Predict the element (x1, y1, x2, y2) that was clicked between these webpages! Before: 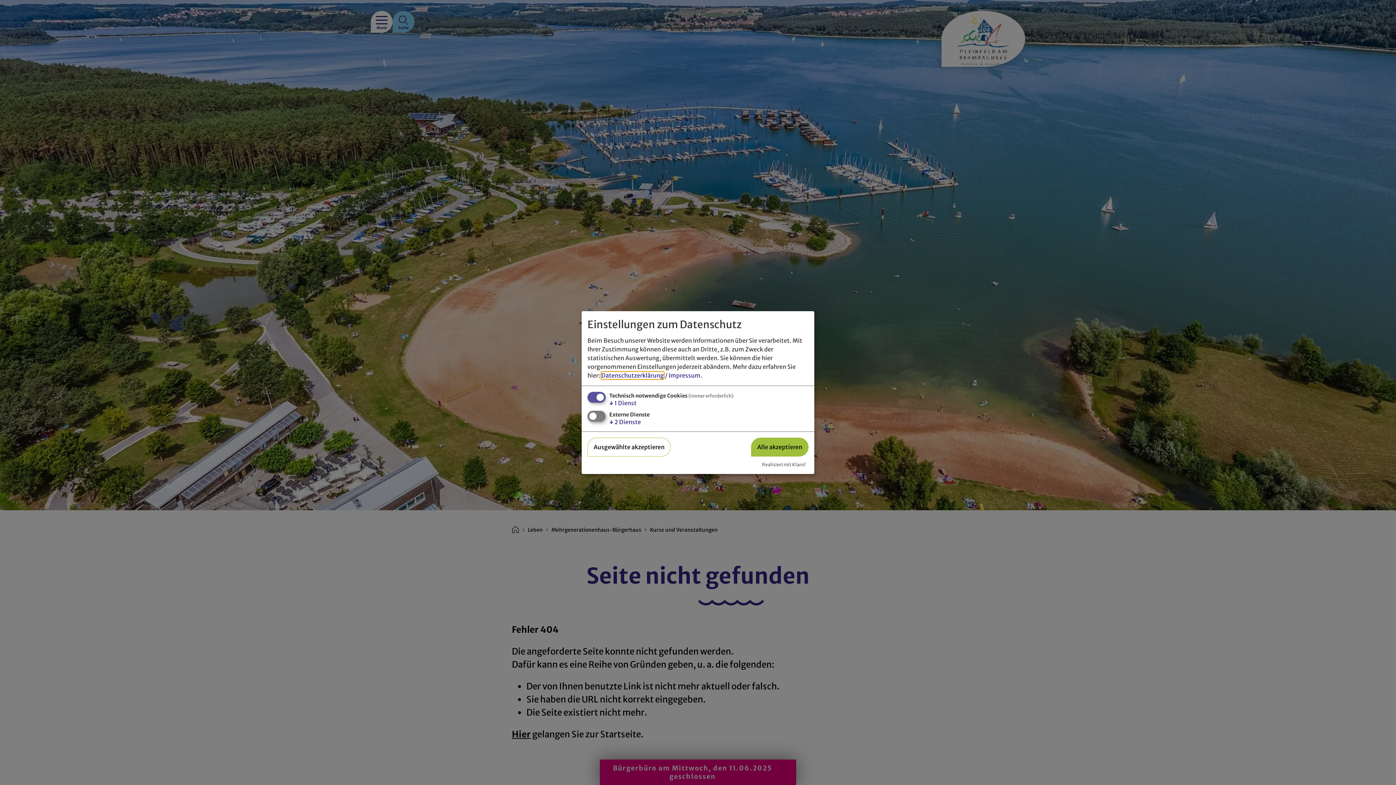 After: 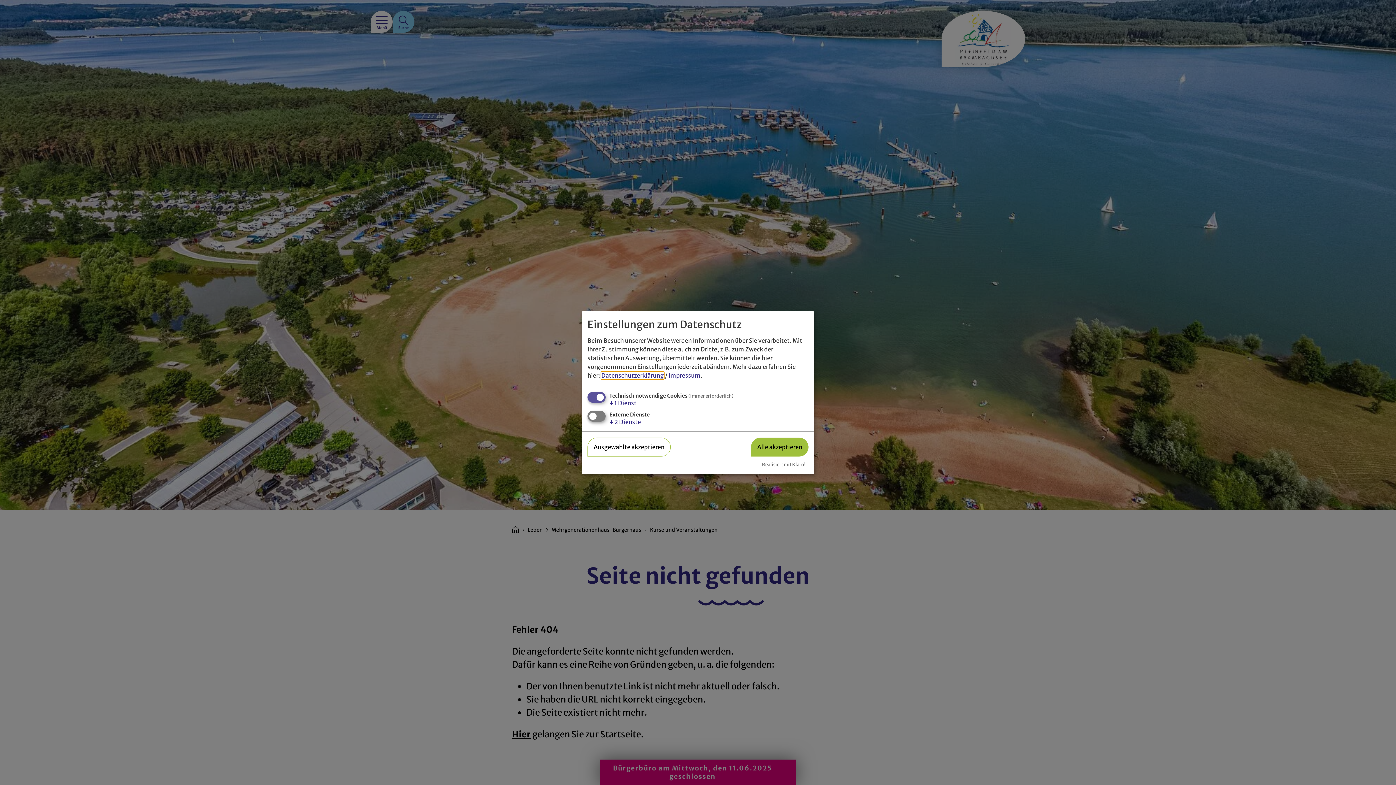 Action: bbox: (601, 372, 664, 379) label: Datenschutzerklärung